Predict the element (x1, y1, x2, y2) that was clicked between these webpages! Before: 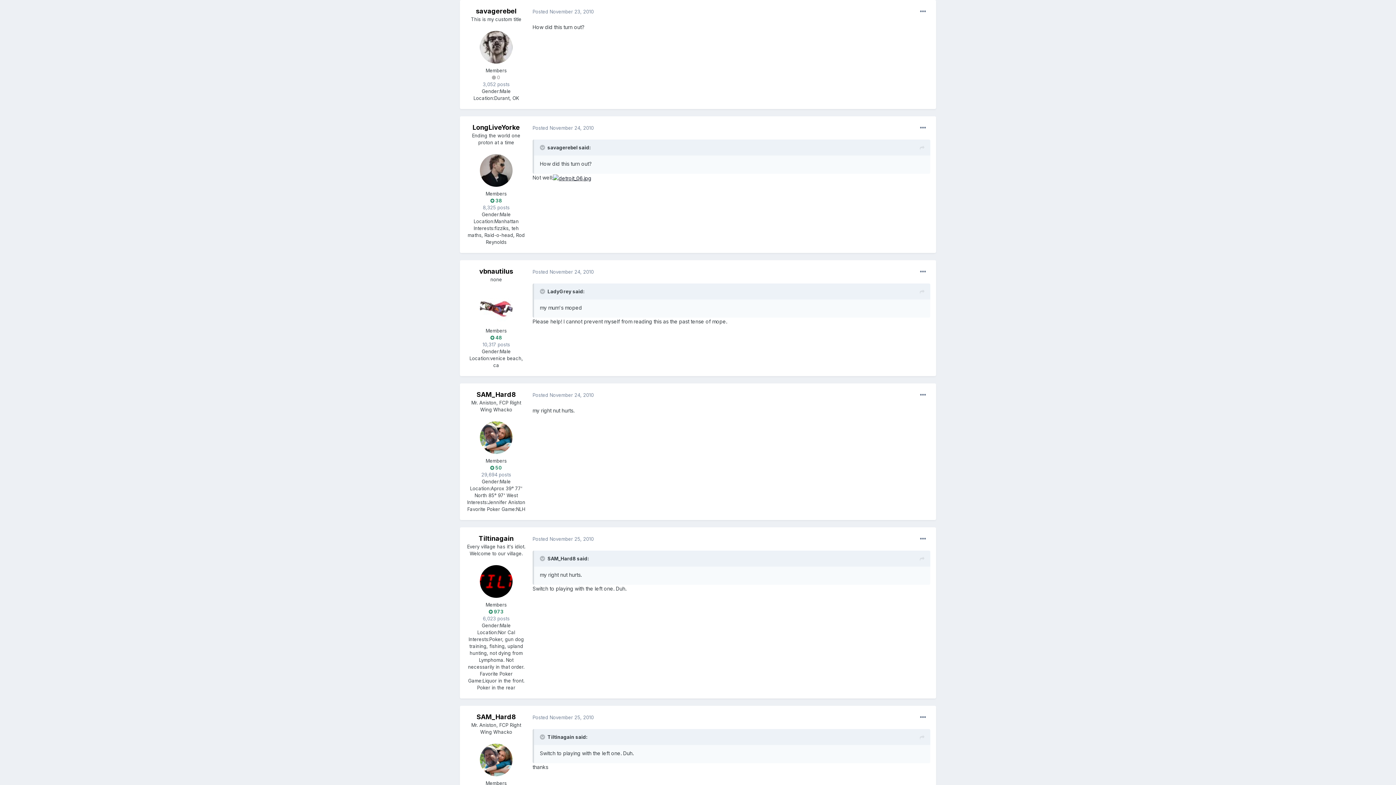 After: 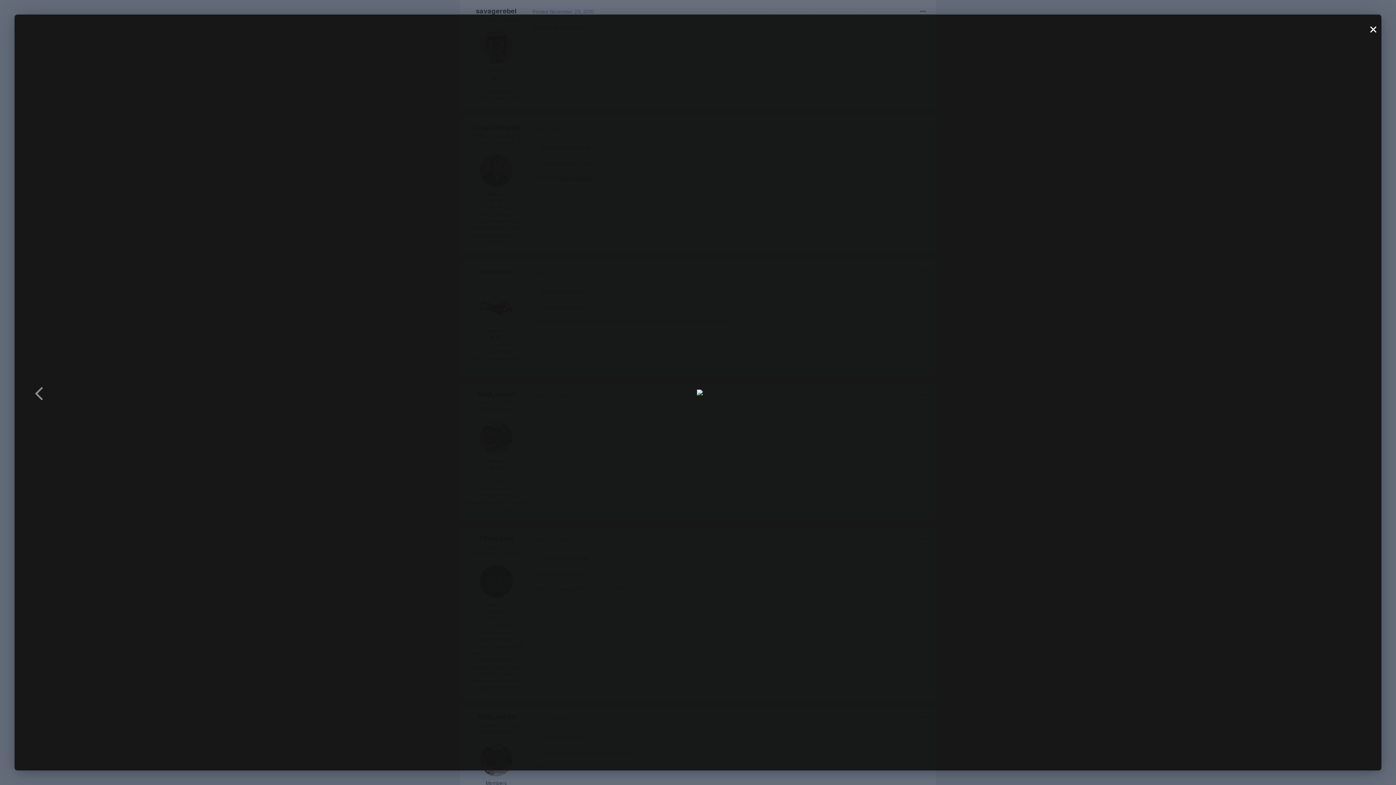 Action: bbox: (553, 174, 591, 180)